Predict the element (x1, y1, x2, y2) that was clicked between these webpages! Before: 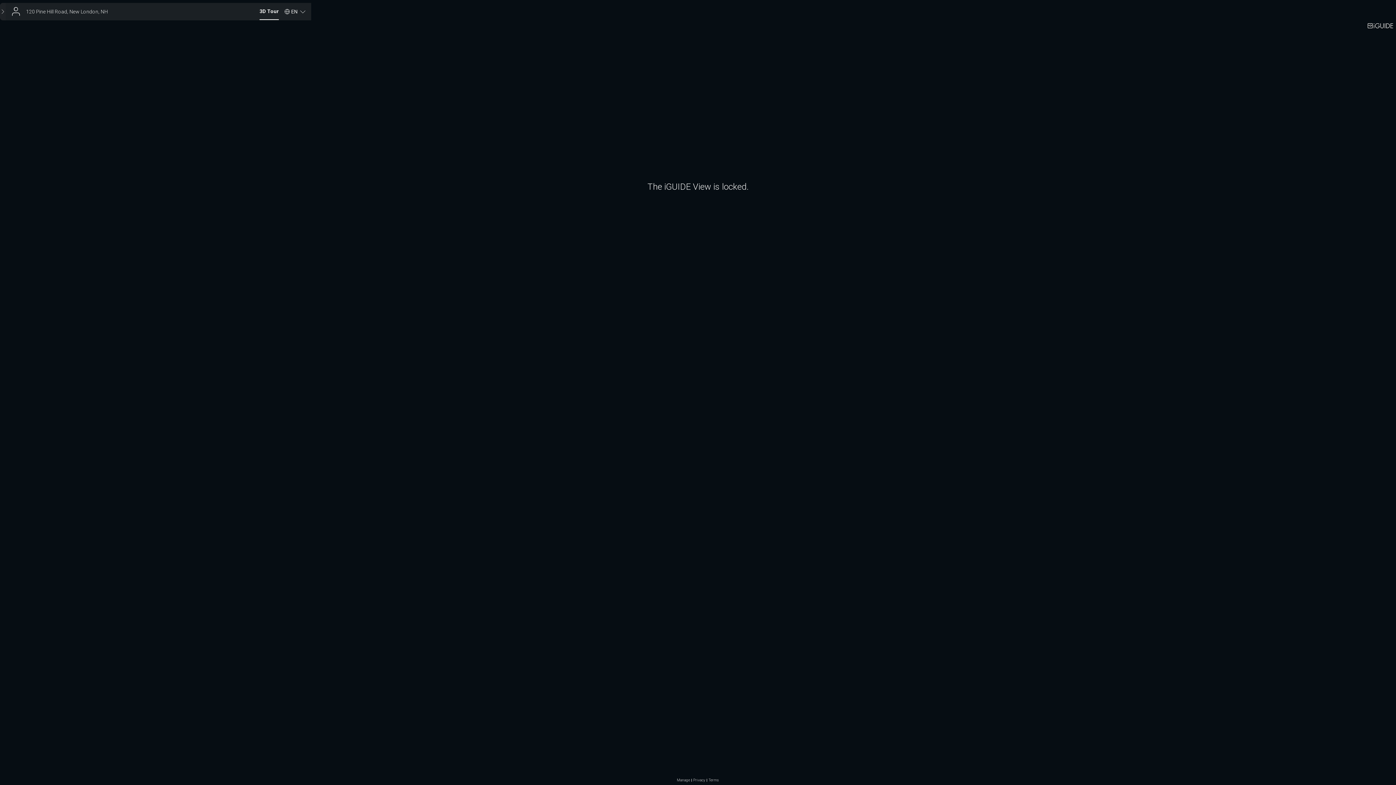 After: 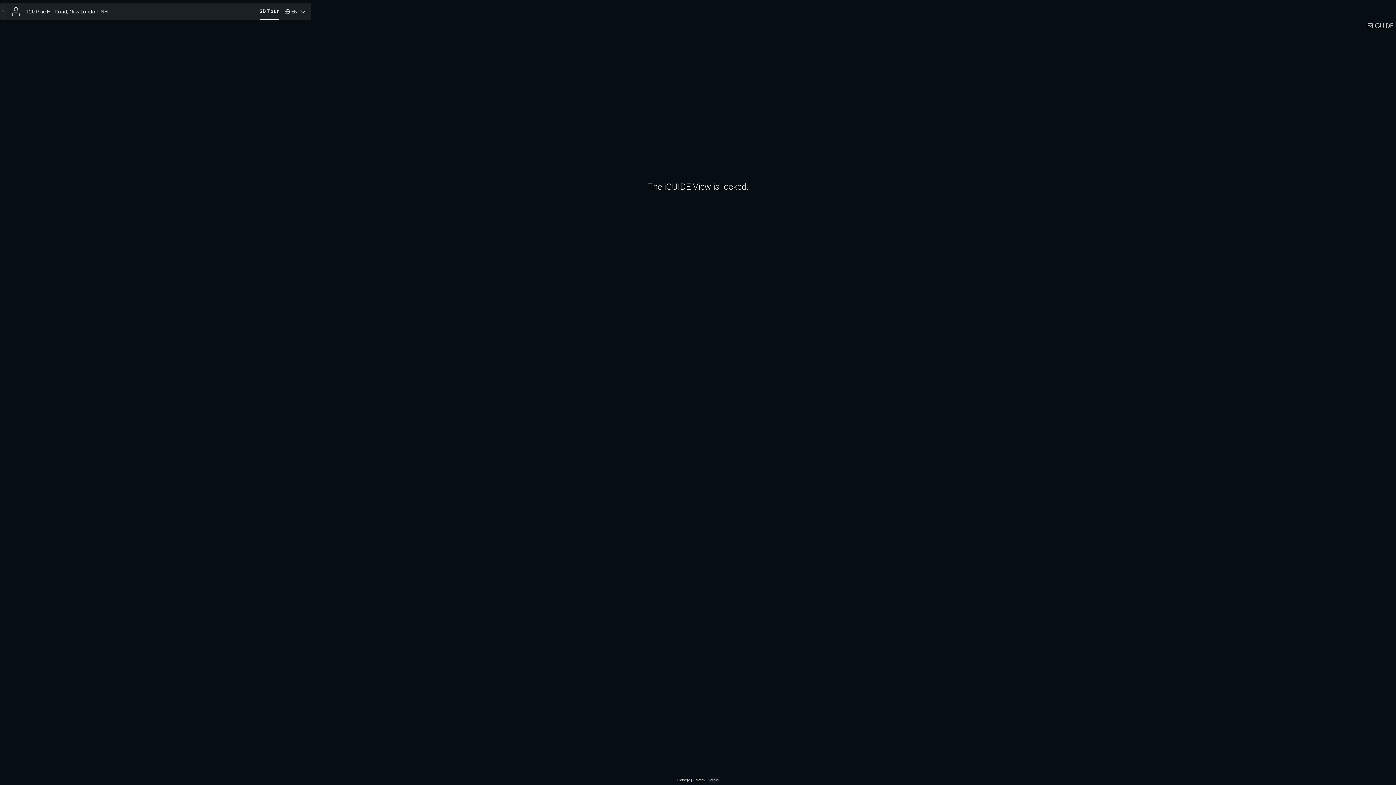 Action: label: Terms bbox: (708, 778, 719, 782)